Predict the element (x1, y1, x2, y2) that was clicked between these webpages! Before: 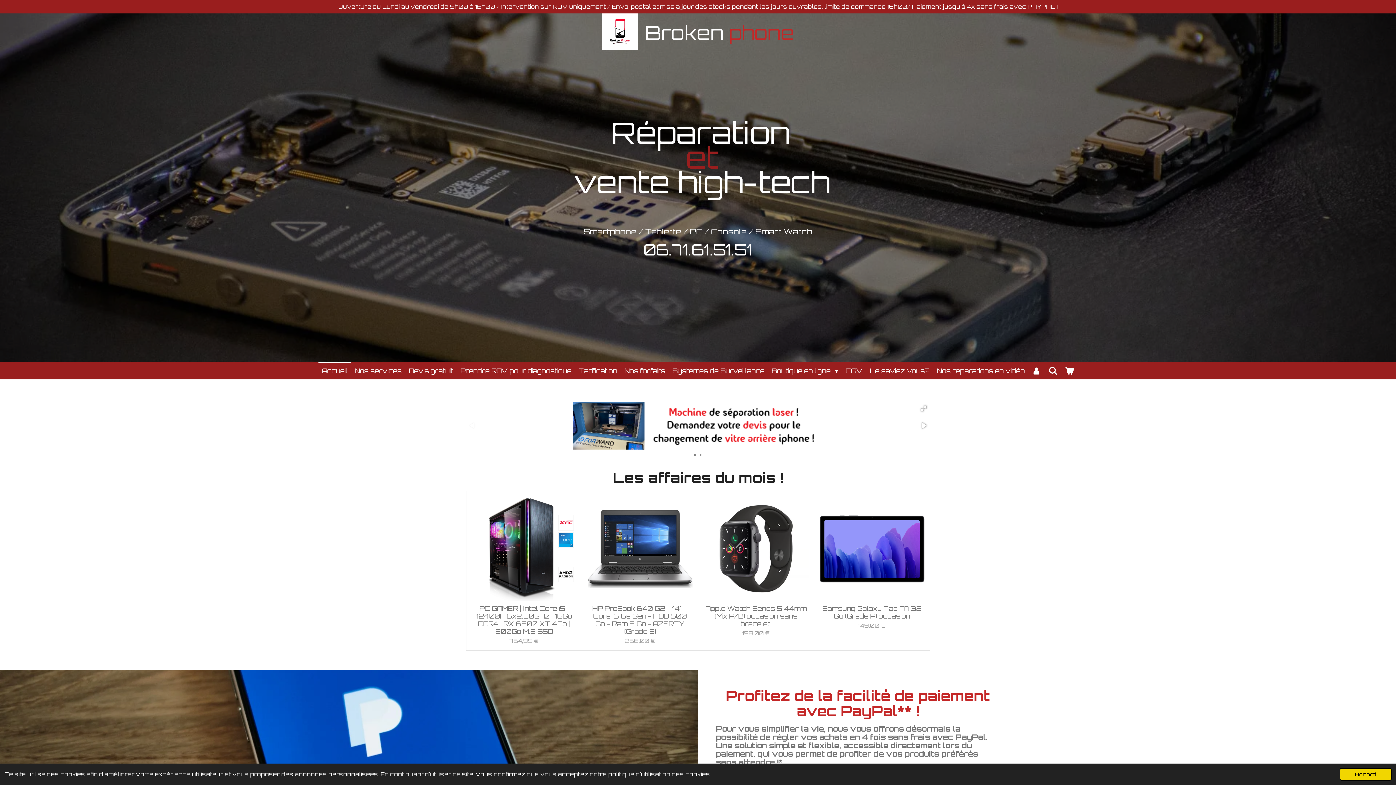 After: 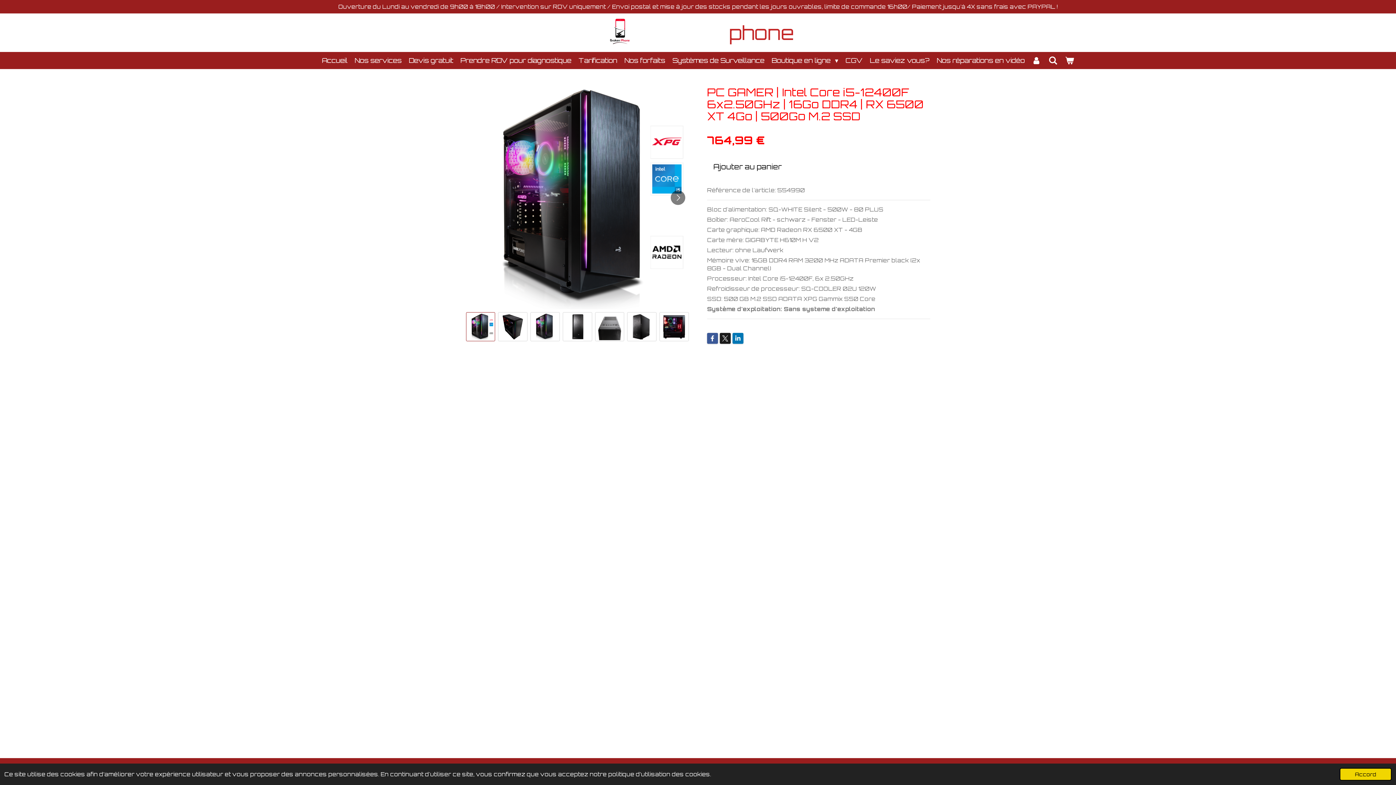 Action: label: PC GAMER | Intel Core i5-12400F 6x2.50GHz | 16Go DDR4 | RX 6500 XT 4Go | 500Go M.2 SSD bbox: (471, 605, 576, 635)